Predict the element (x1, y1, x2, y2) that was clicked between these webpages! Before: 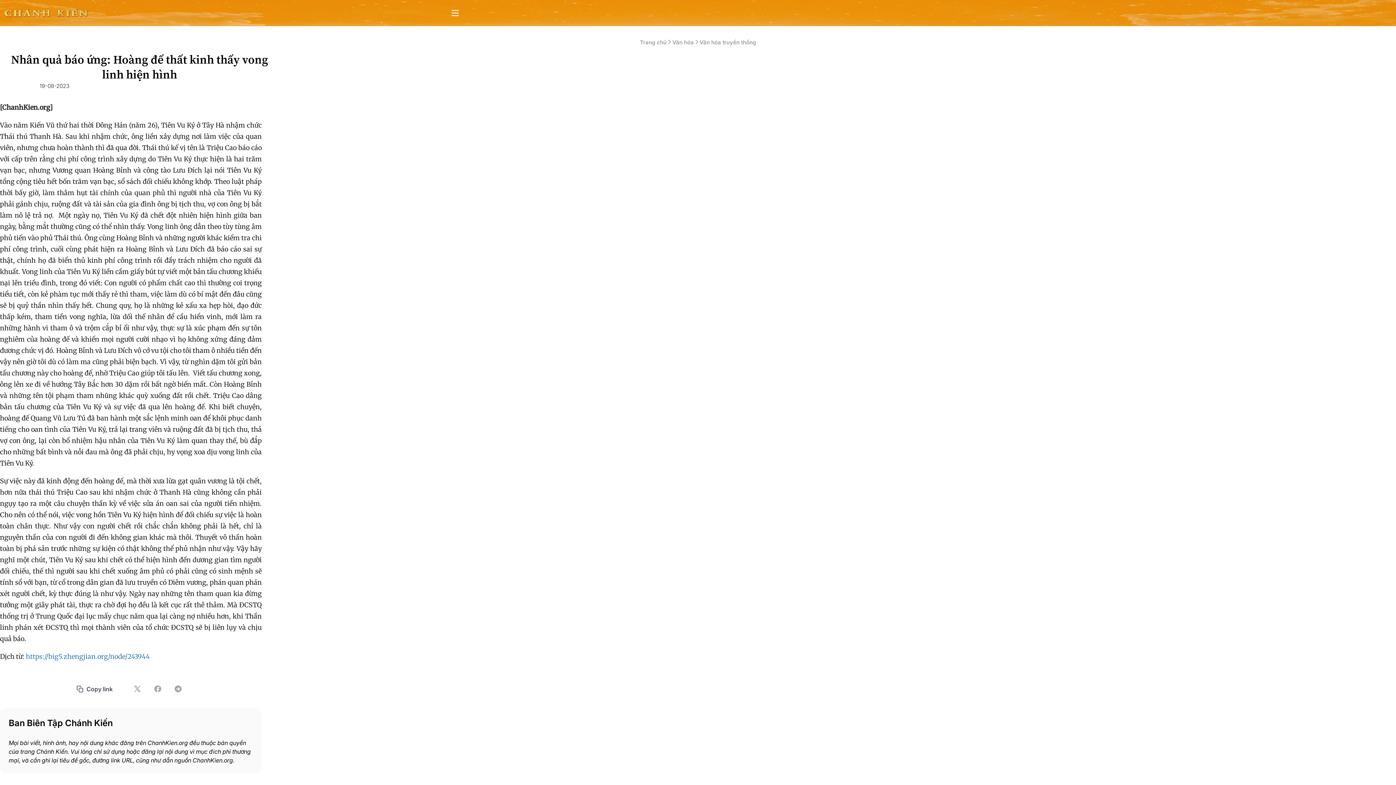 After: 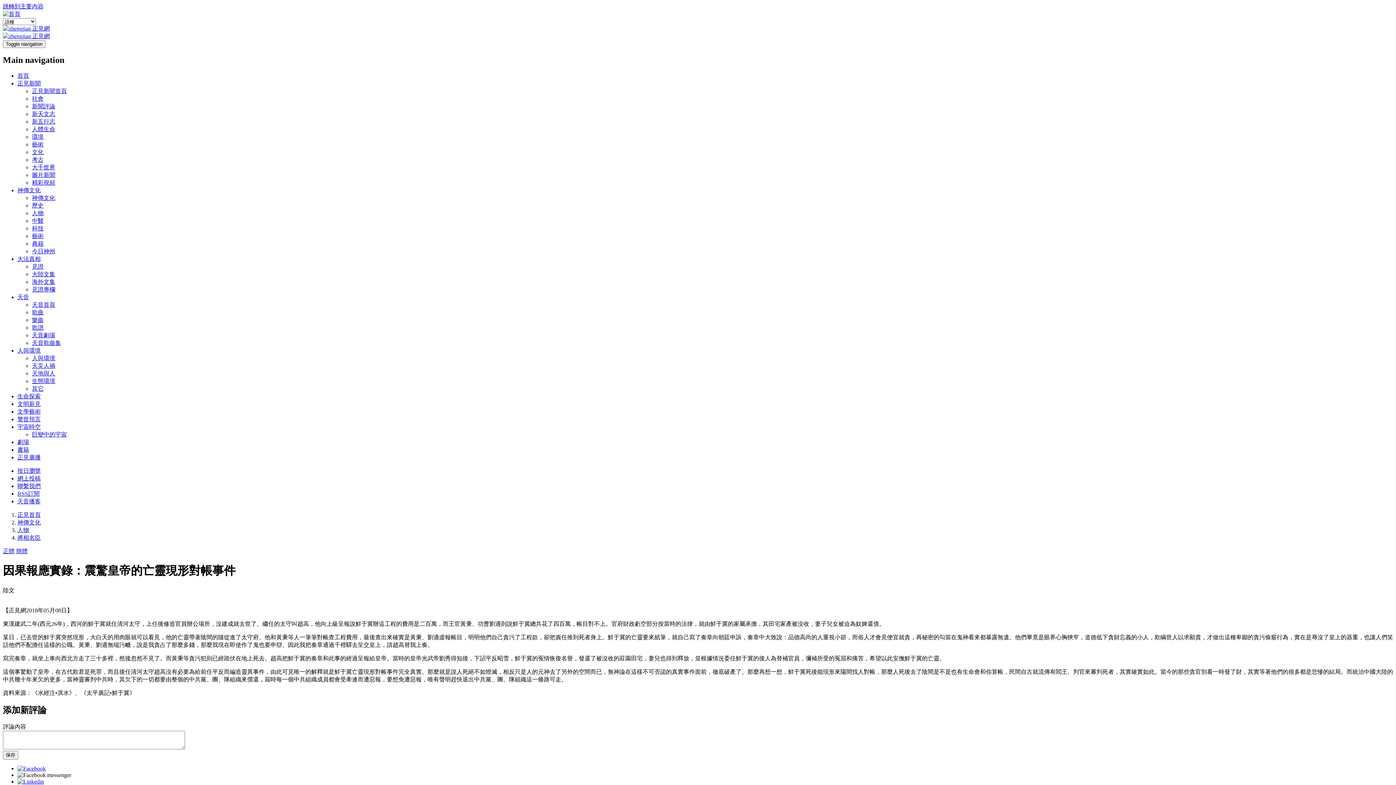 Action: bbox: (25, 652, 149, 661) label: https://big5.zhengjian.org/node/243944